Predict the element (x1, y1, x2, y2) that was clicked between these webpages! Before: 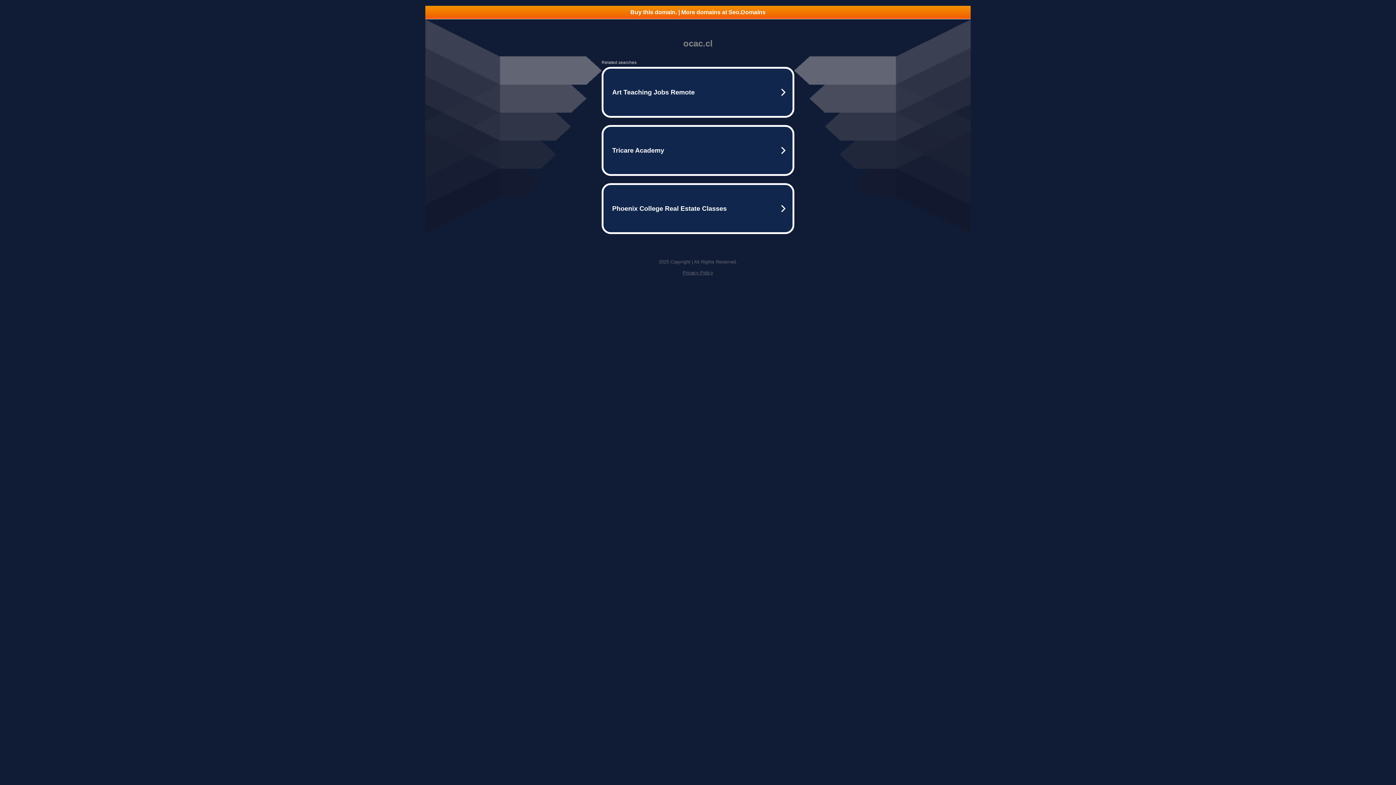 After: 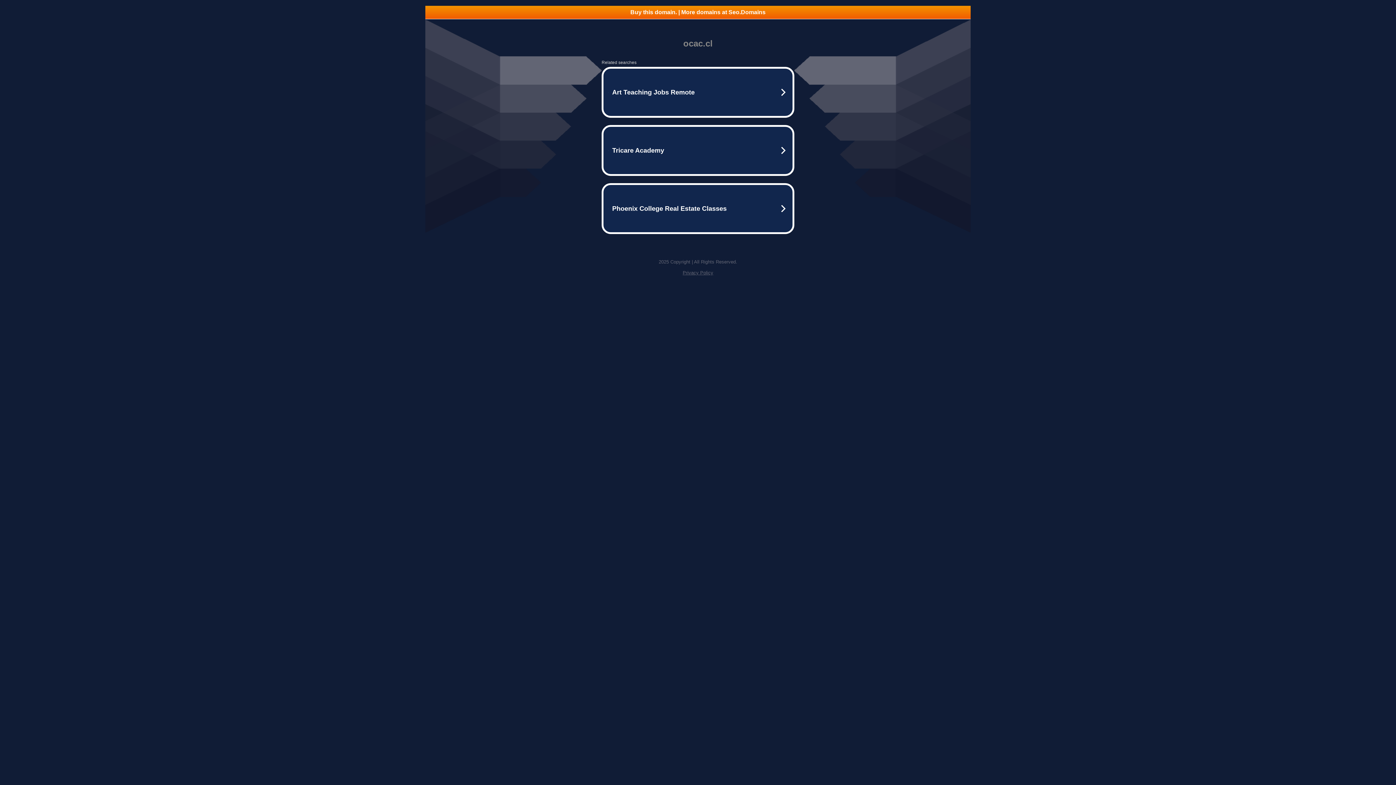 Action: bbox: (425, 5, 970, 18) label: Buy this domain. | More domains at Seo.Domains